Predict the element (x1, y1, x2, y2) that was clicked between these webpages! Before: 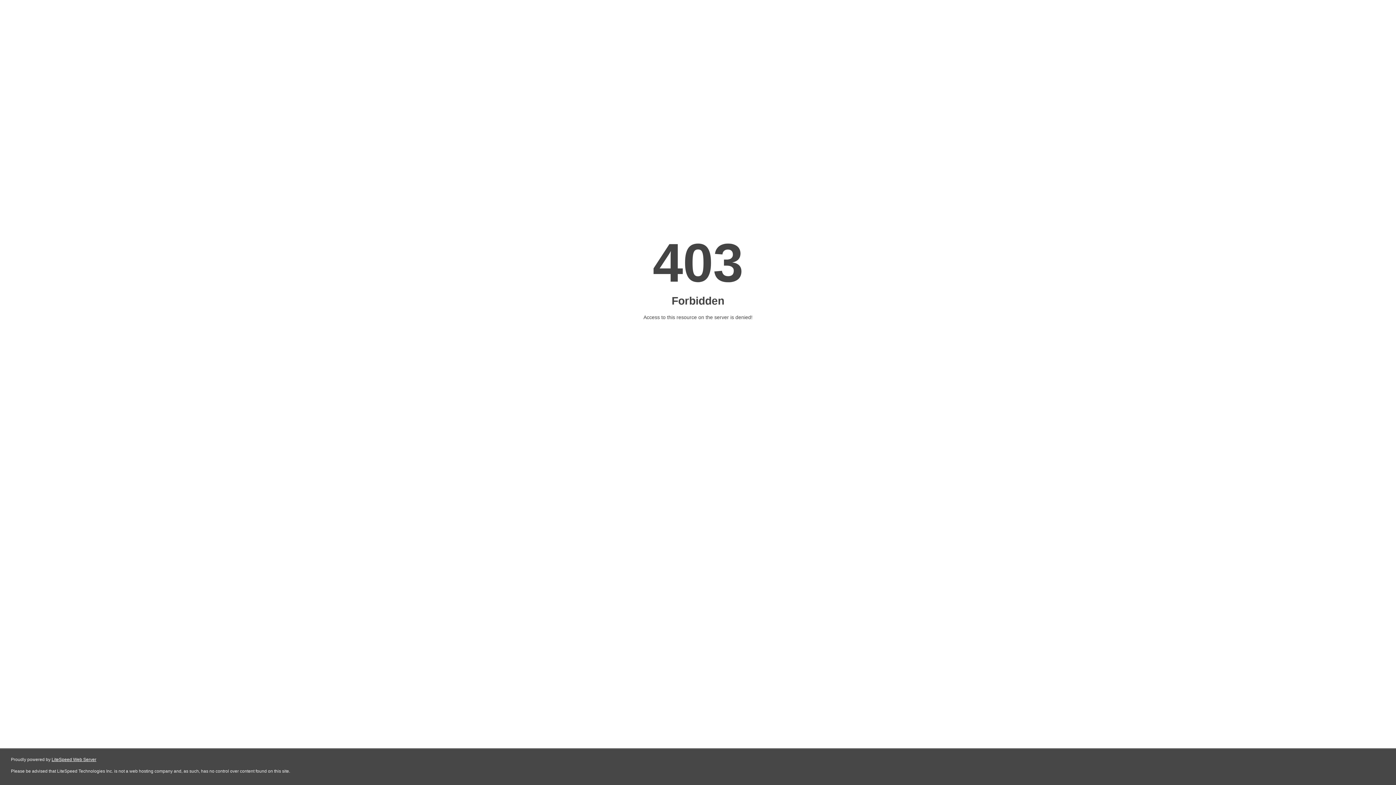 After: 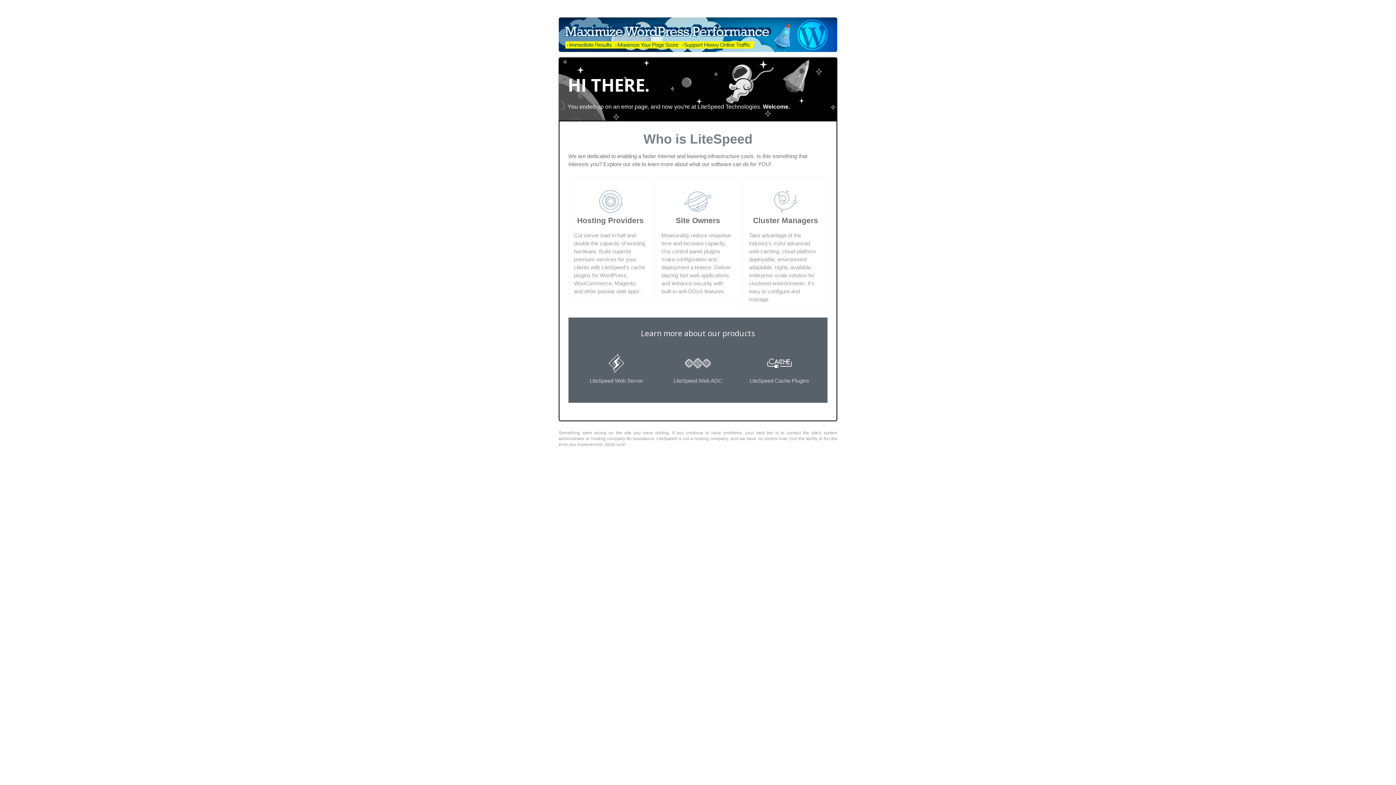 Action: label: LiteSpeed Web Server bbox: (51, 757, 96, 762)